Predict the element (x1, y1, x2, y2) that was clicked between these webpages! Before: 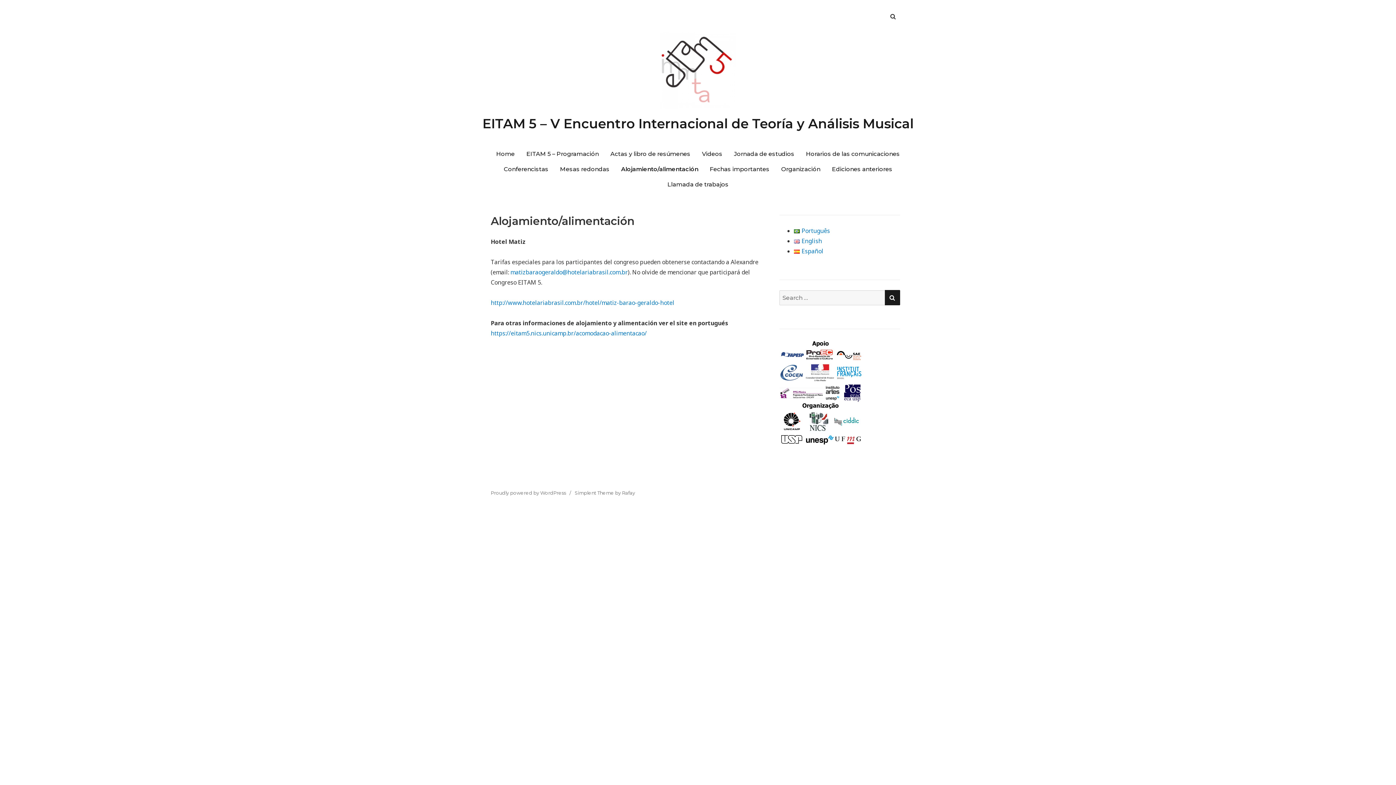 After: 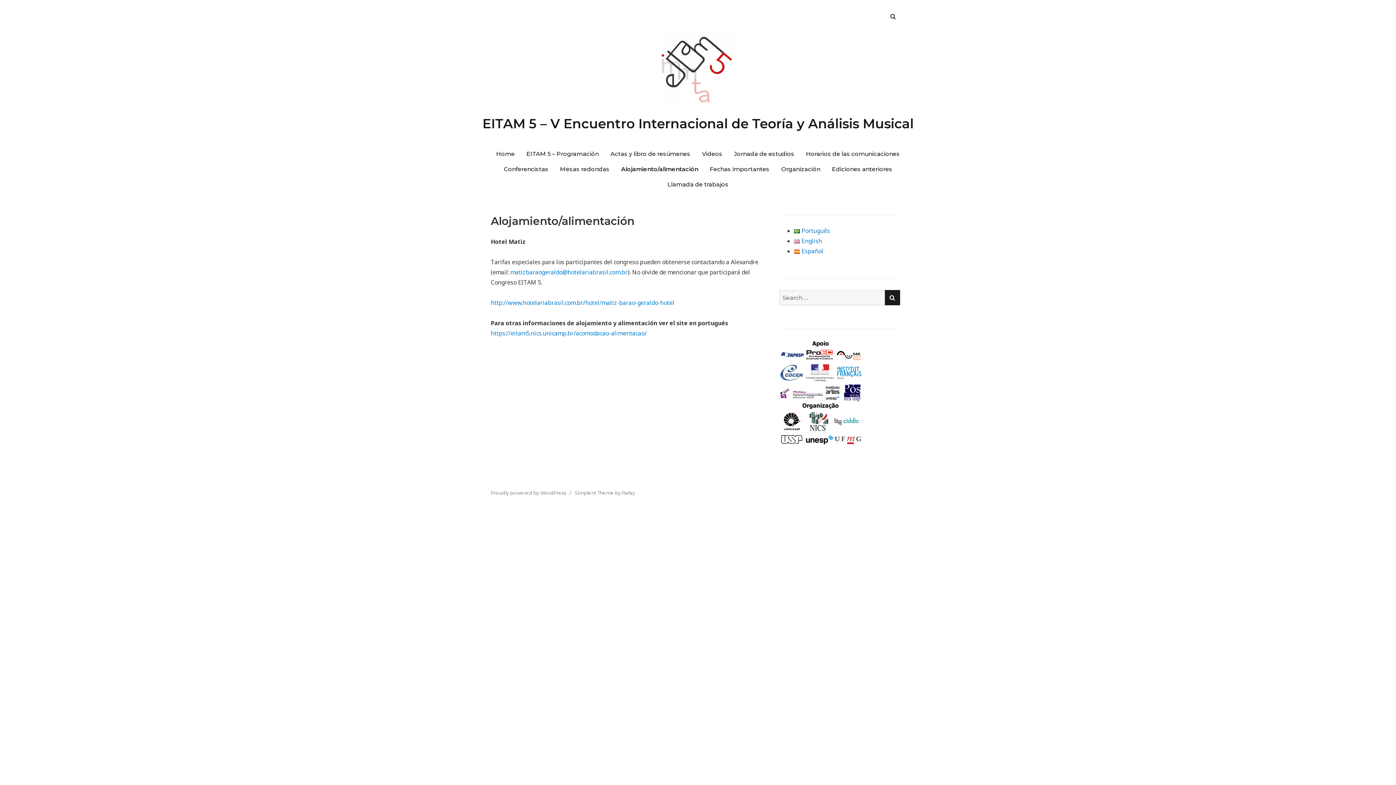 Action: bbox: (616, 161, 703, 176) label: Alojamiento/alimentación